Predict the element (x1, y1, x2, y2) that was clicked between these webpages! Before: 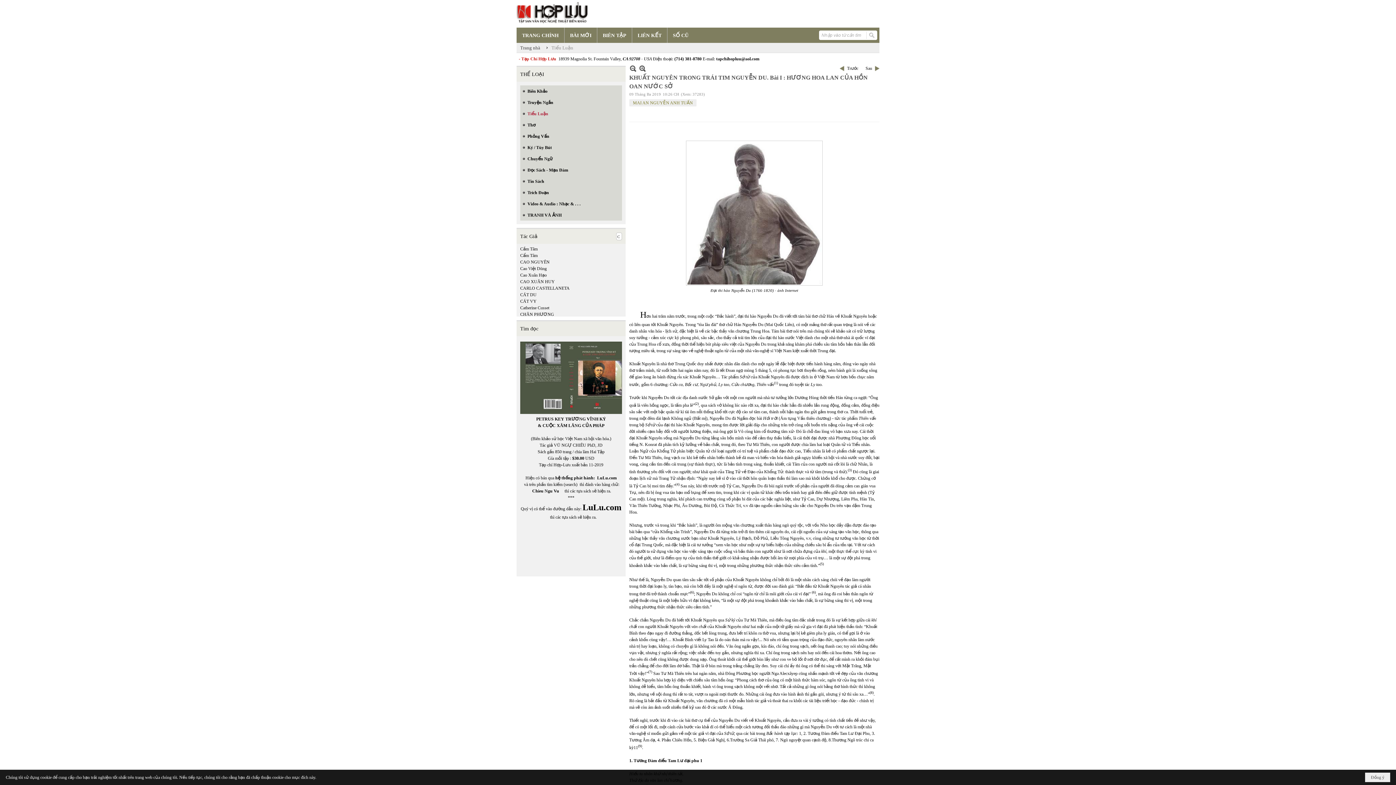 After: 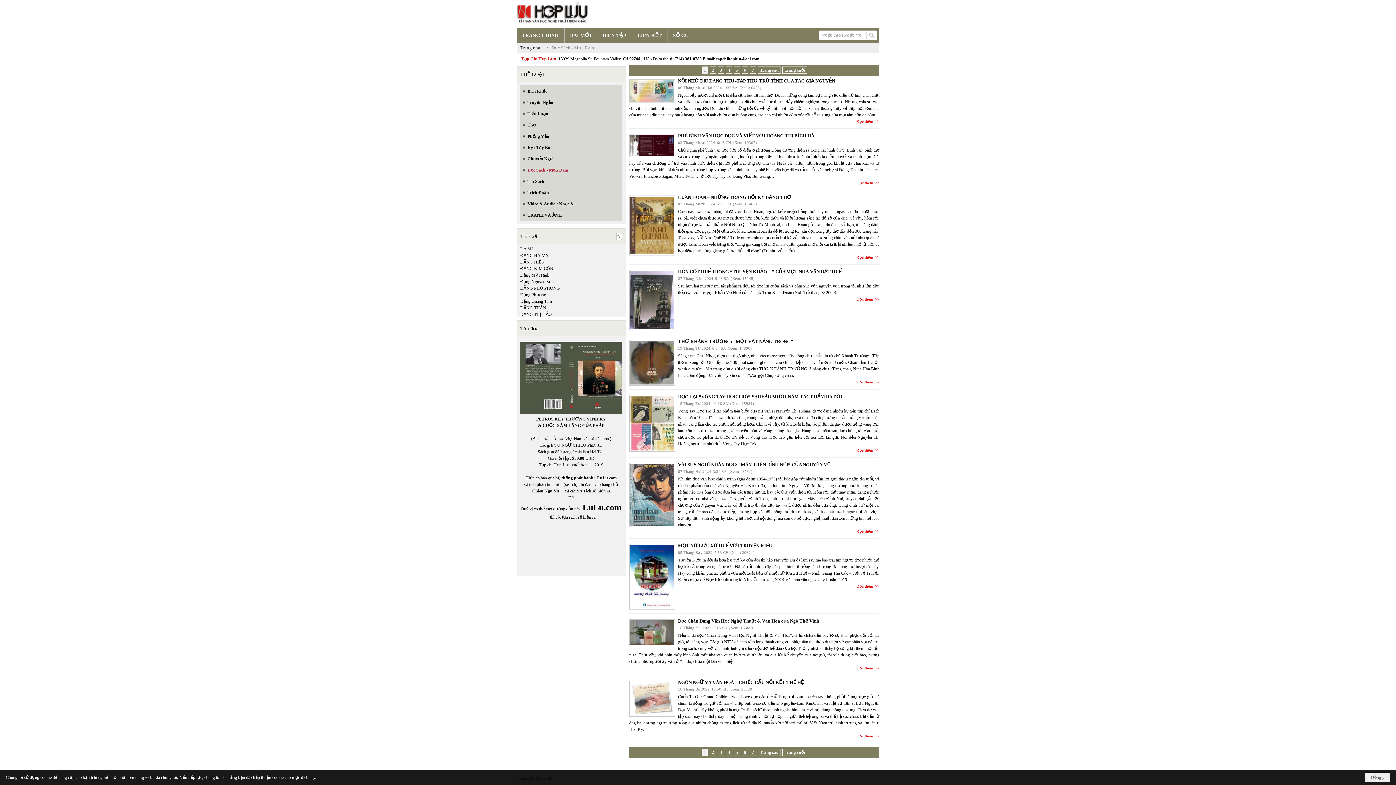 Action: bbox: (520, 164, 622, 175) label: Đọc Sách - Mạn Đàm